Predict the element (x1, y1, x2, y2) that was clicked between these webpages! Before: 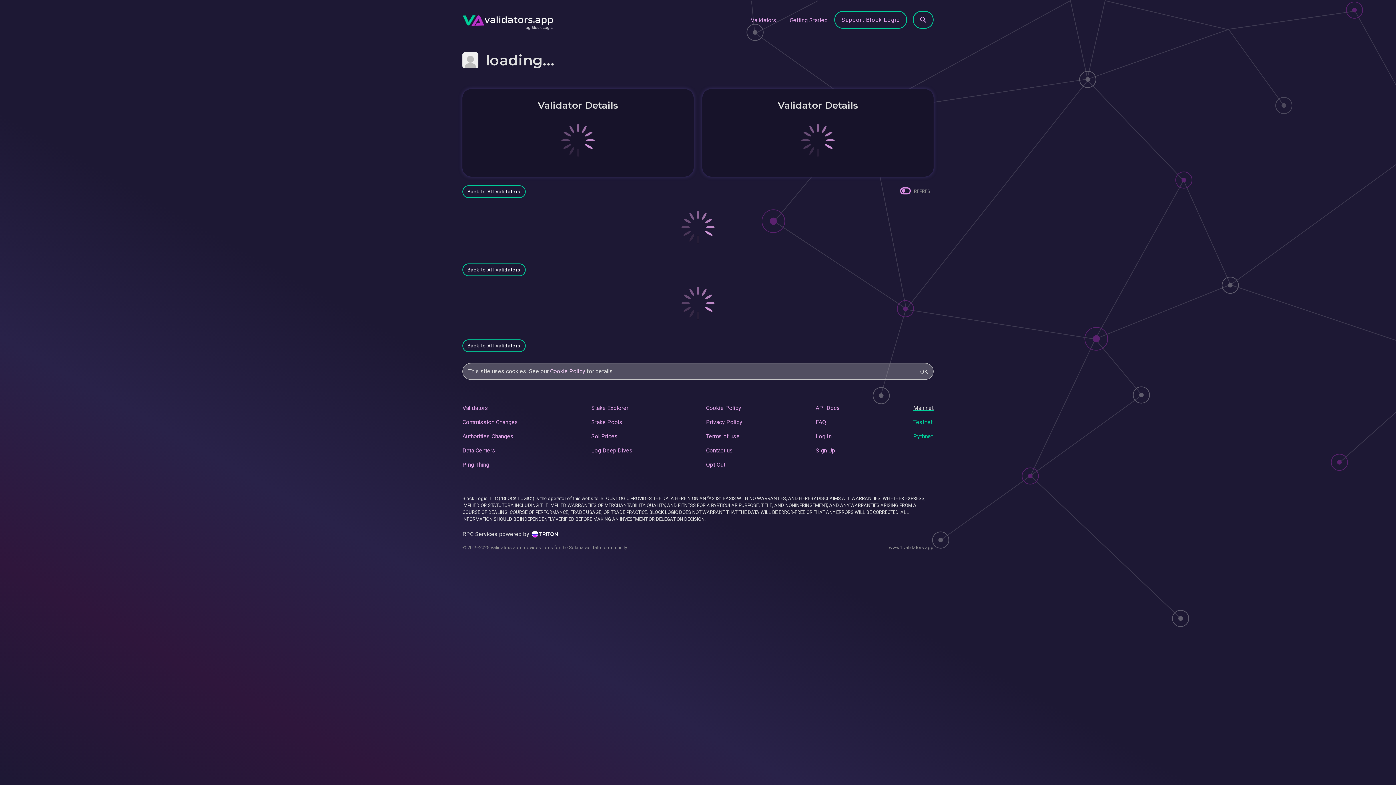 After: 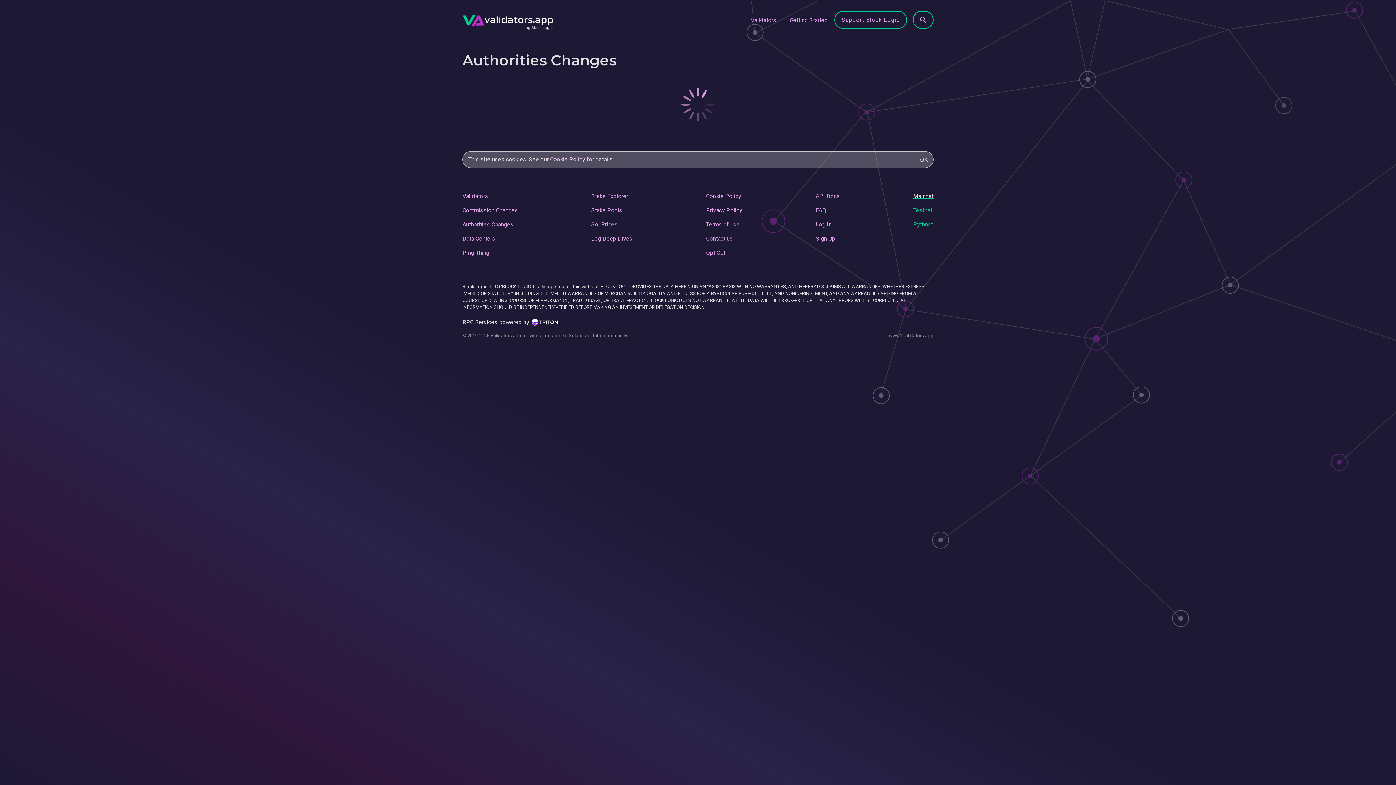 Action: bbox: (462, 432, 513, 439) label: Authorities Changes